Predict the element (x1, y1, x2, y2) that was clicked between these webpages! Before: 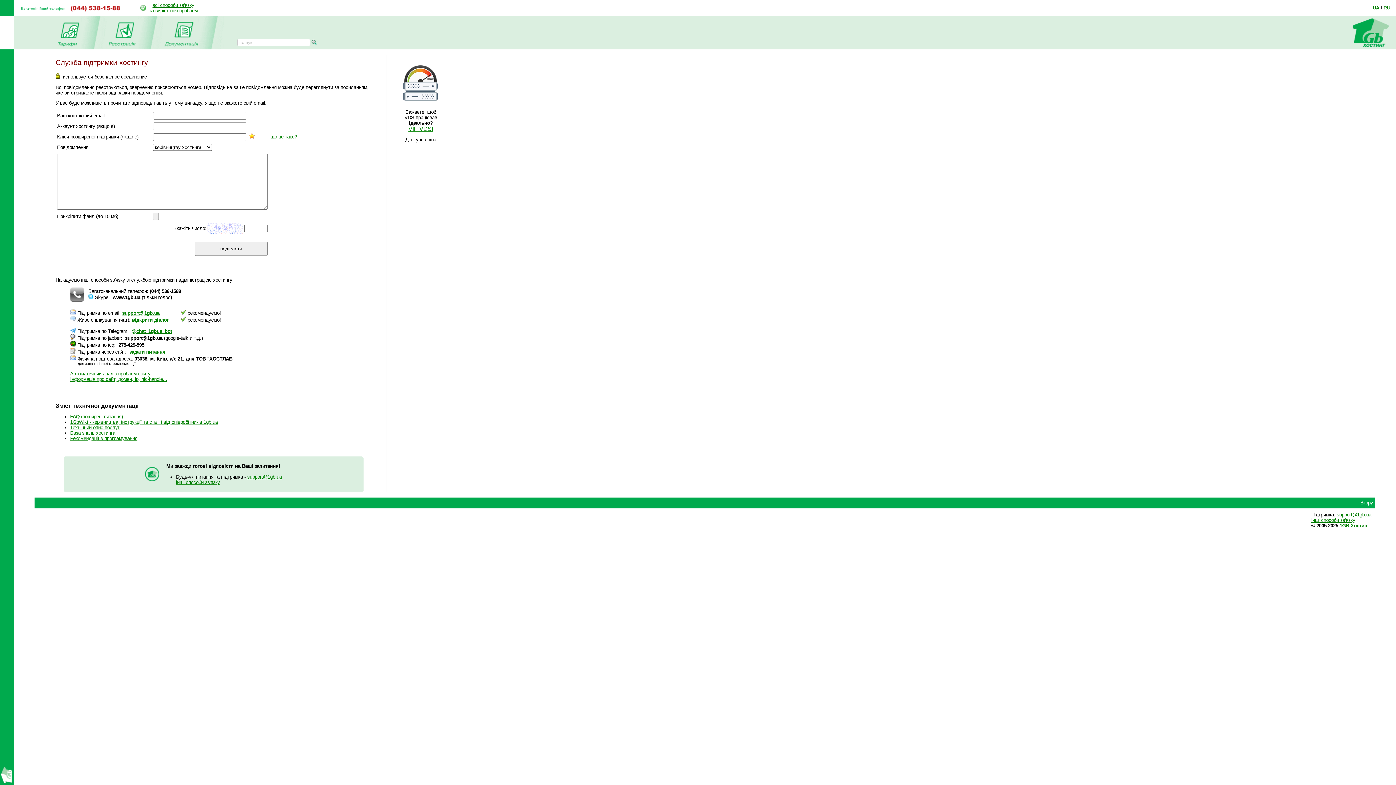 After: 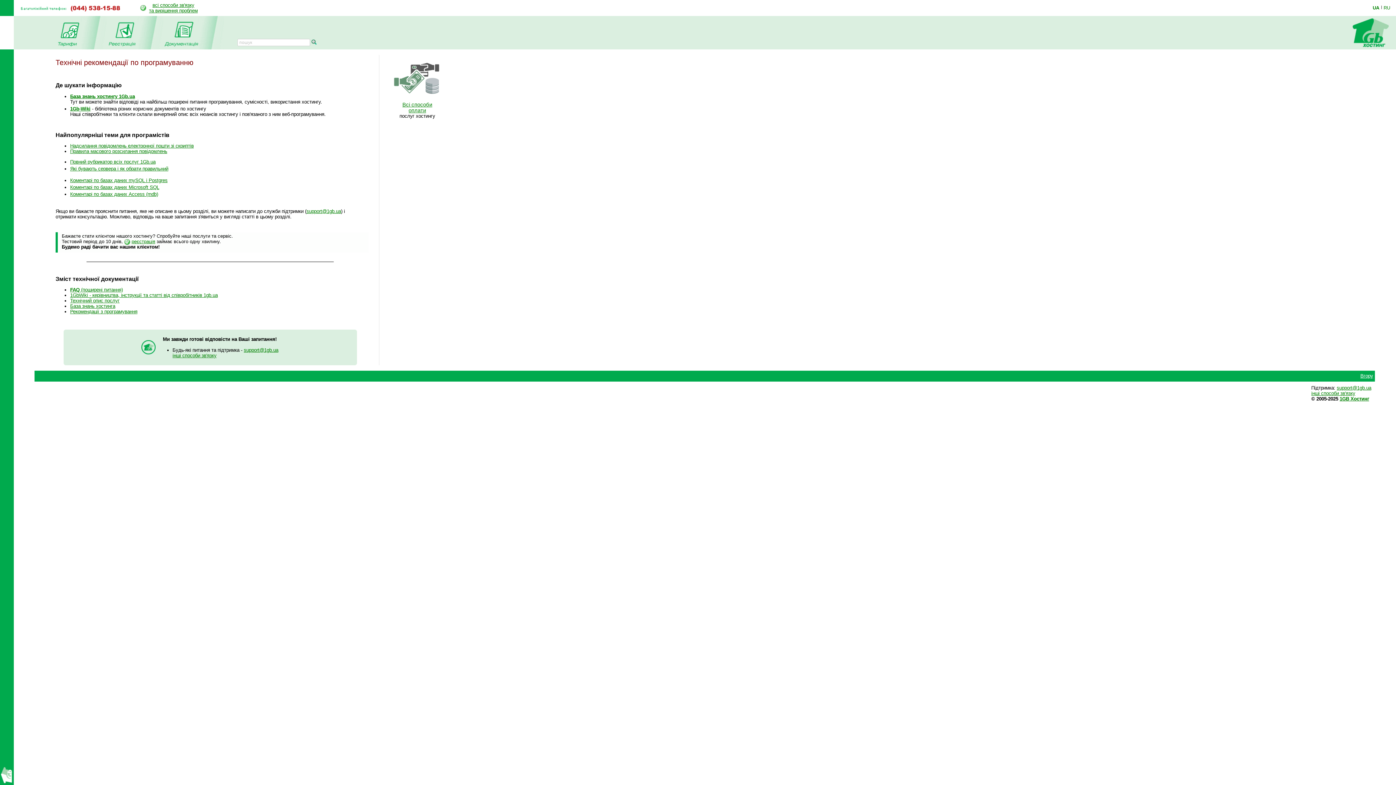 Action: label: Рекомендації з програмування bbox: (70, 436, 137, 441)